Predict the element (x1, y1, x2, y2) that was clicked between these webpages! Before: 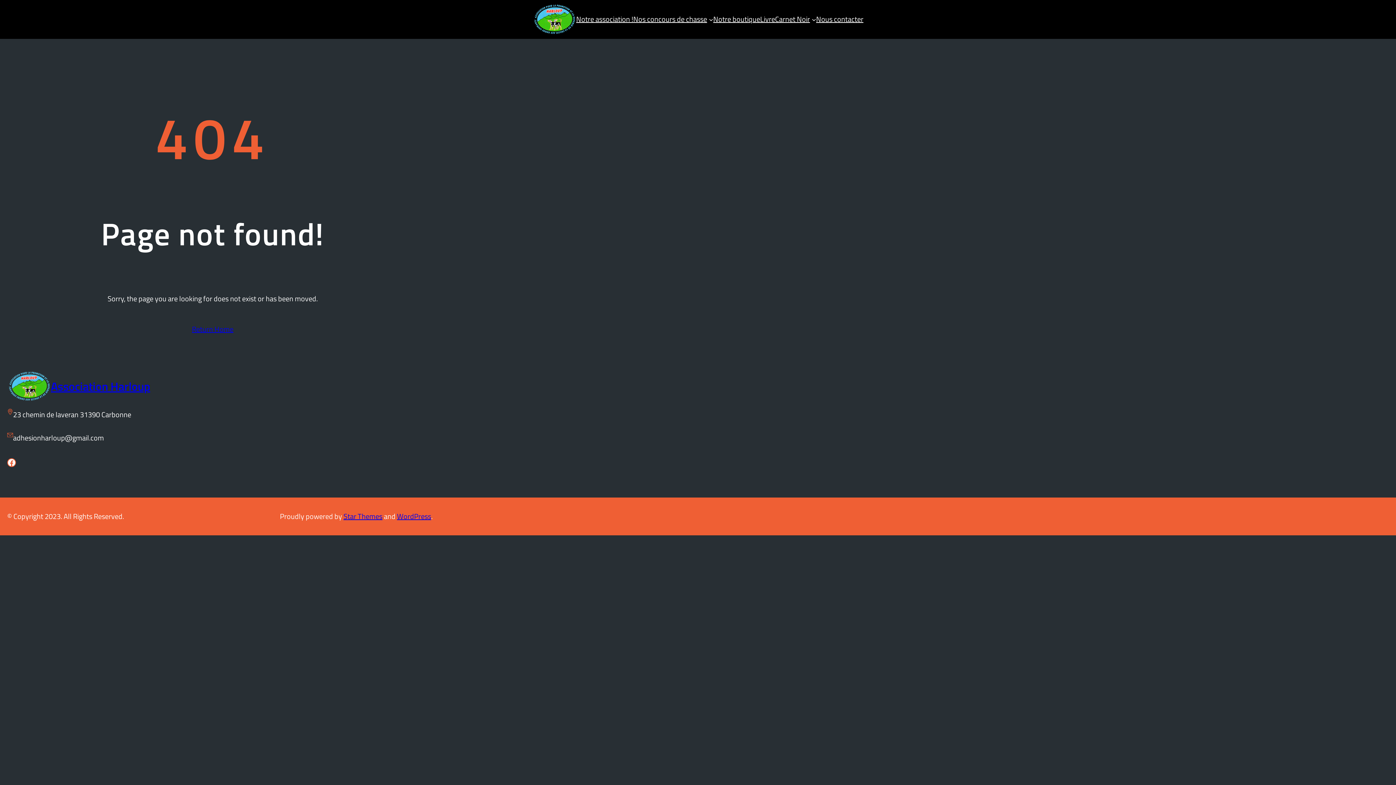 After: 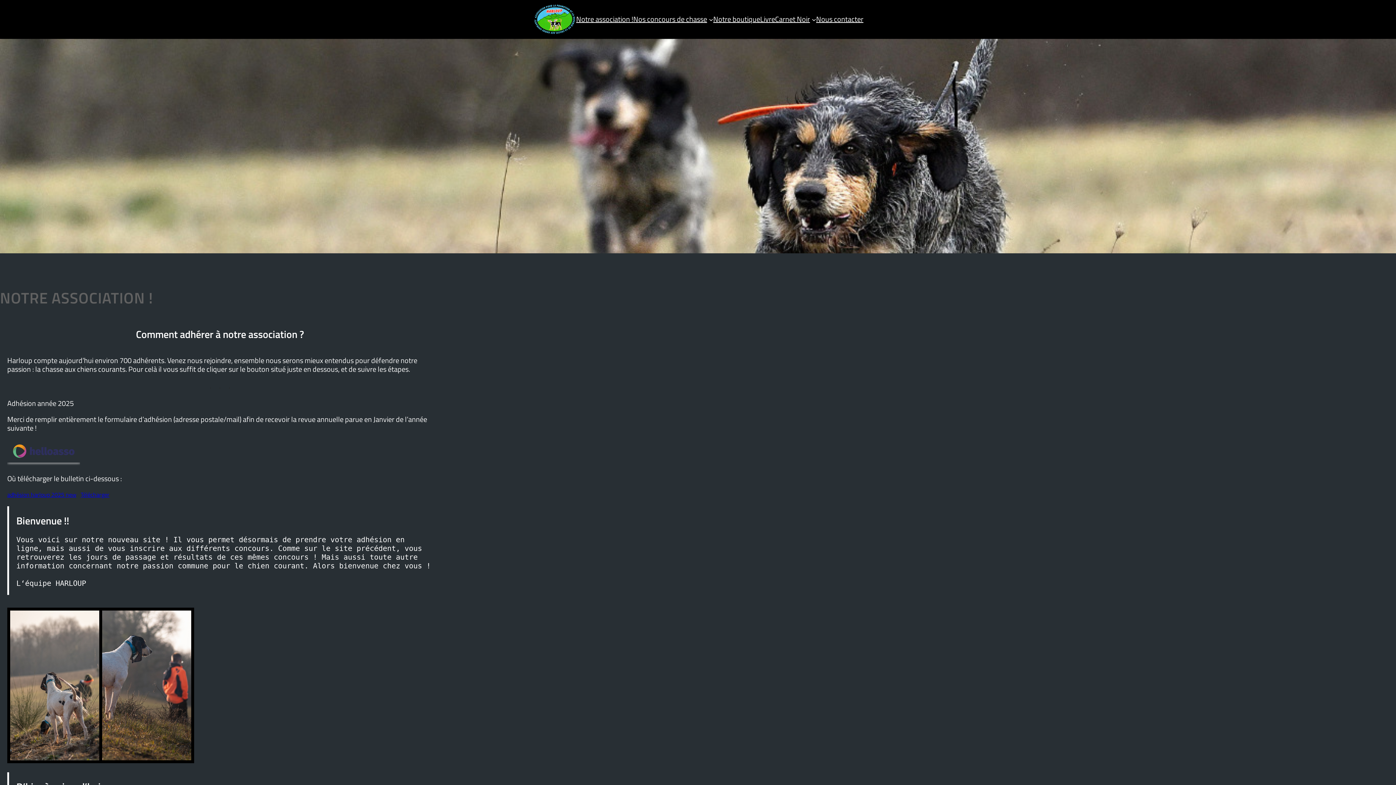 Action: bbox: (532, 3, 576, 35)